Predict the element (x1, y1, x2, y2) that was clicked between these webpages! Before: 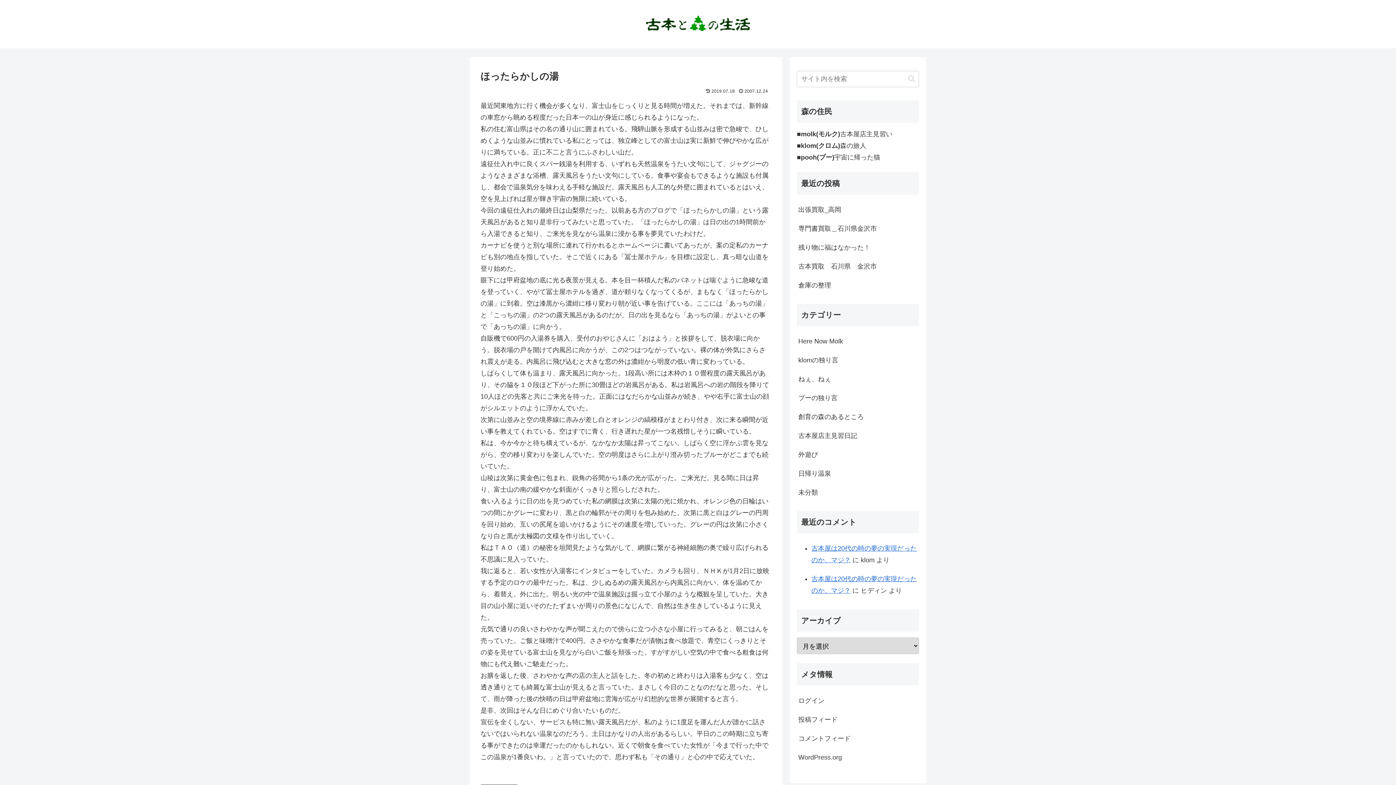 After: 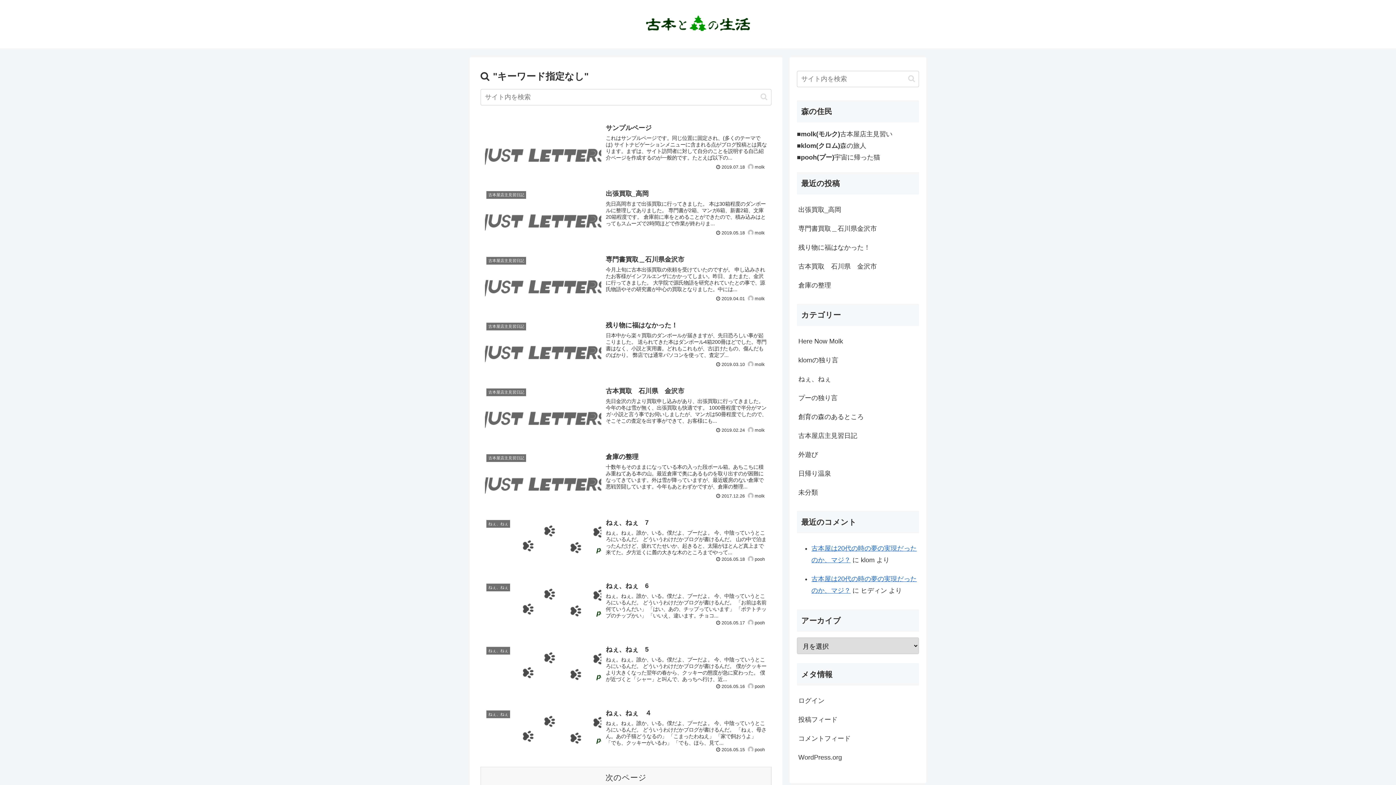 Action: label: button bbox: (905, 74, 918, 83)